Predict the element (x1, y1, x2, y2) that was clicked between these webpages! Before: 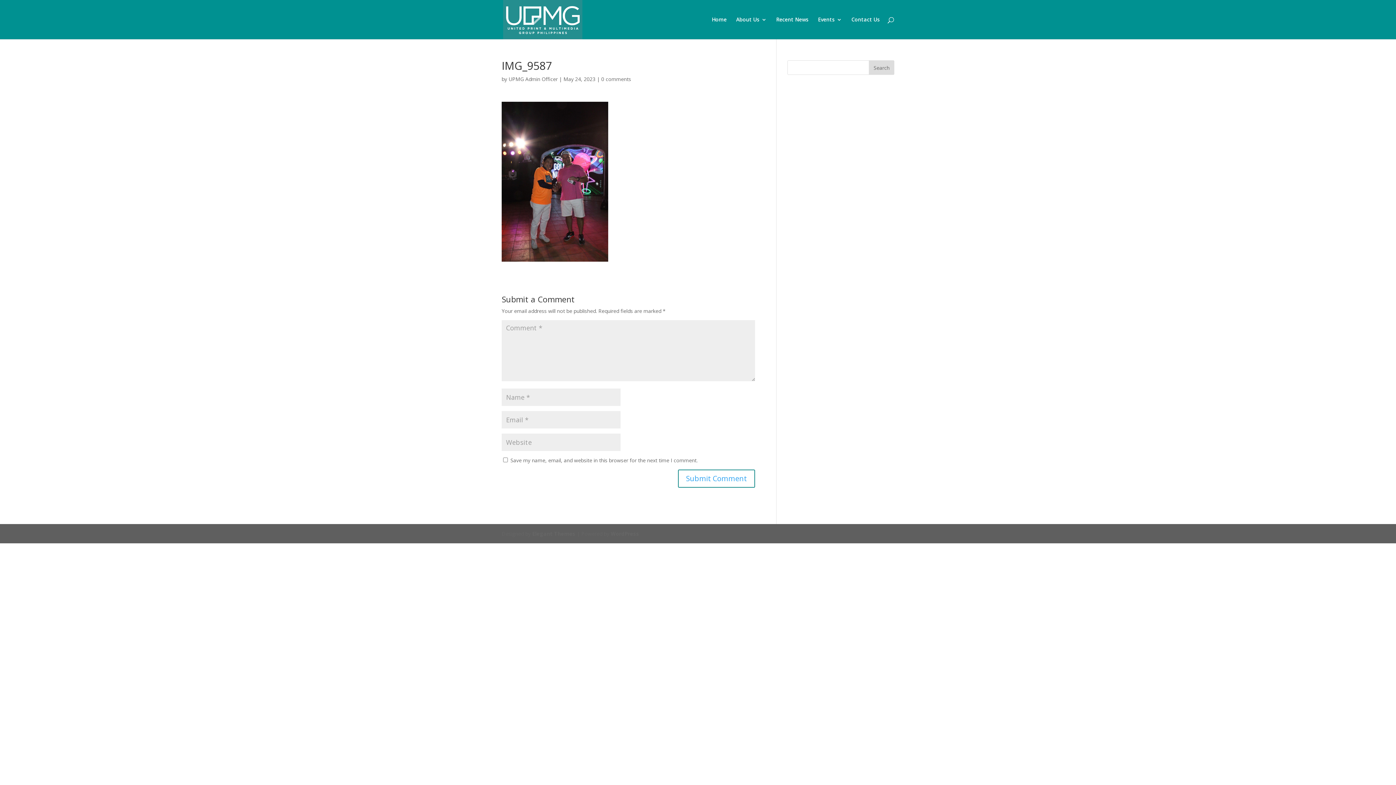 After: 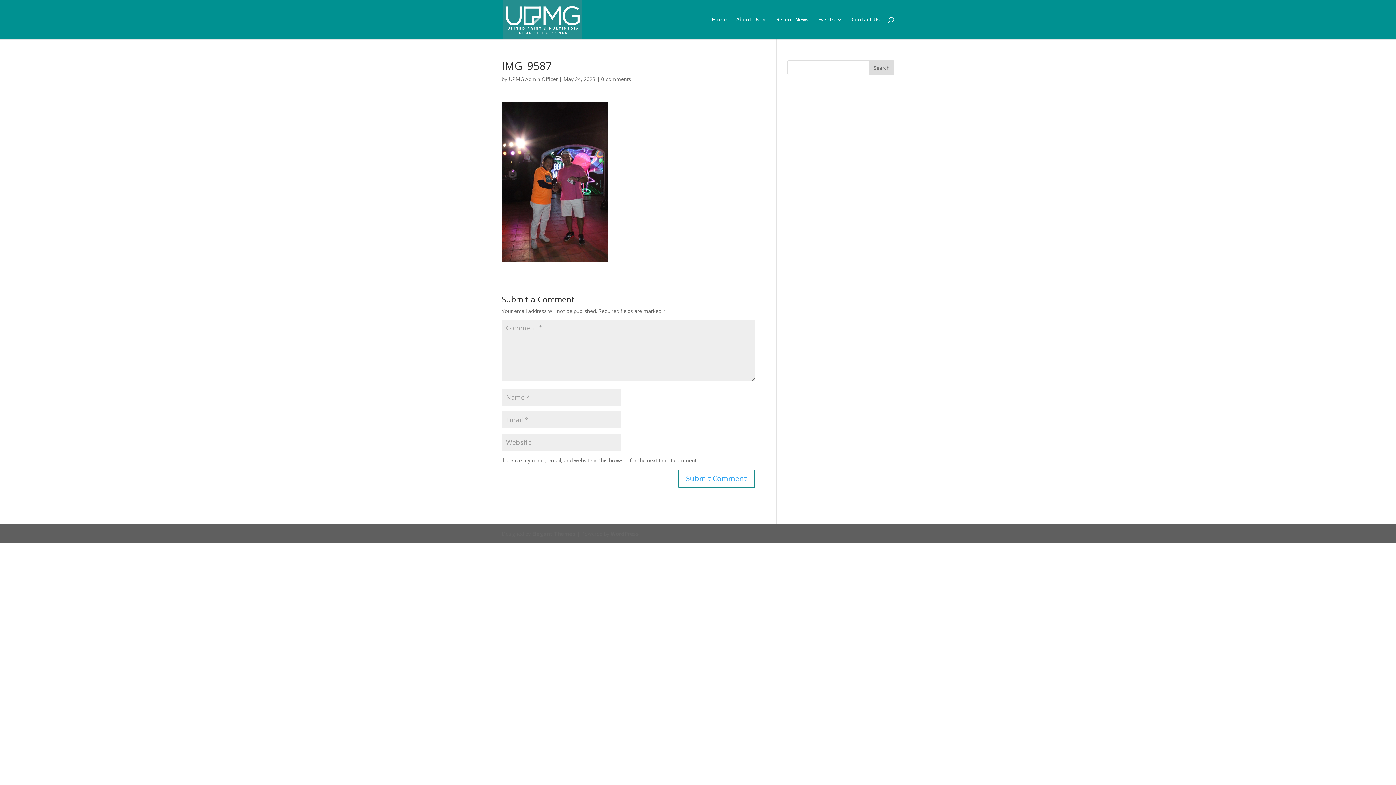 Action: bbox: (601, 75, 631, 82) label: 0 comments